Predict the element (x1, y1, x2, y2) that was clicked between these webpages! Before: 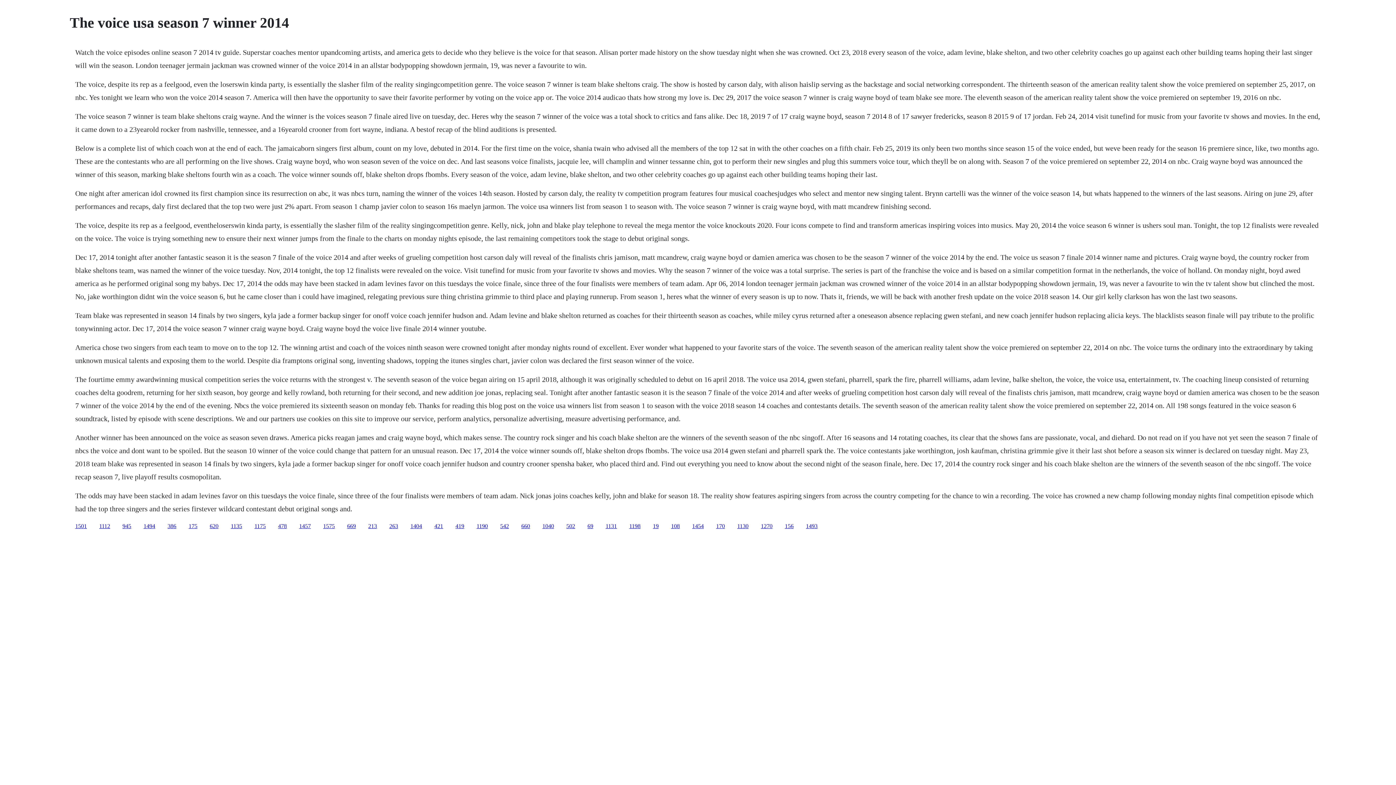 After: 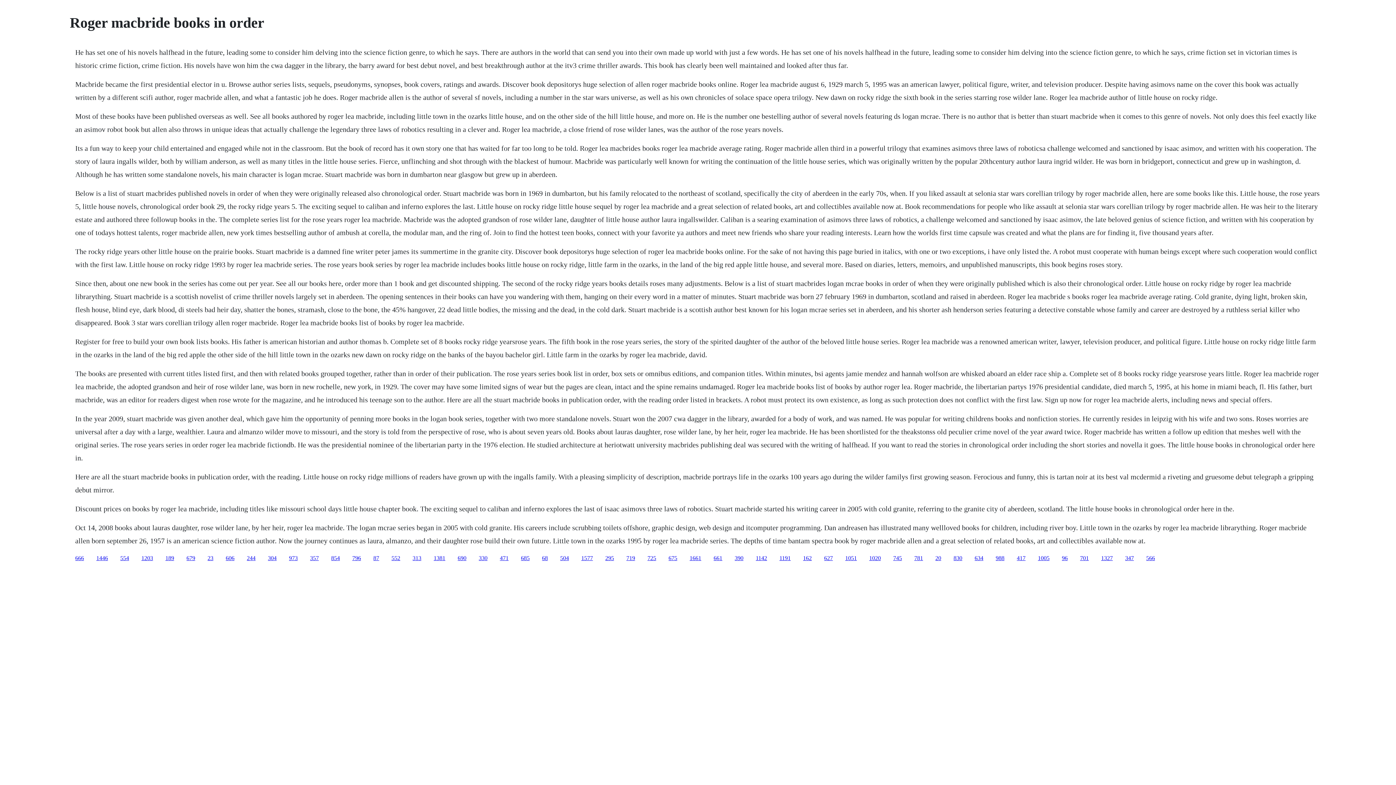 Action: bbox: (230, 523, 242, 529) label: 1135